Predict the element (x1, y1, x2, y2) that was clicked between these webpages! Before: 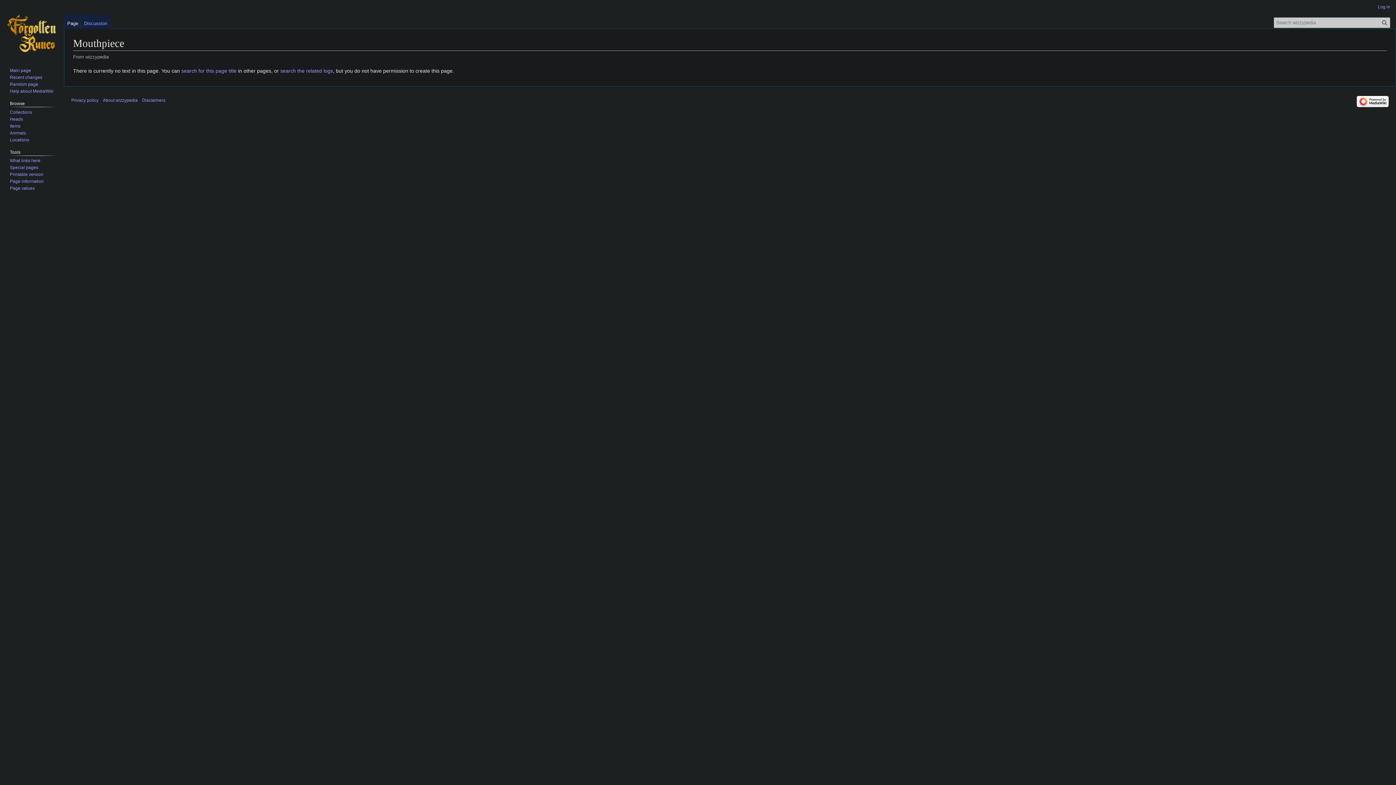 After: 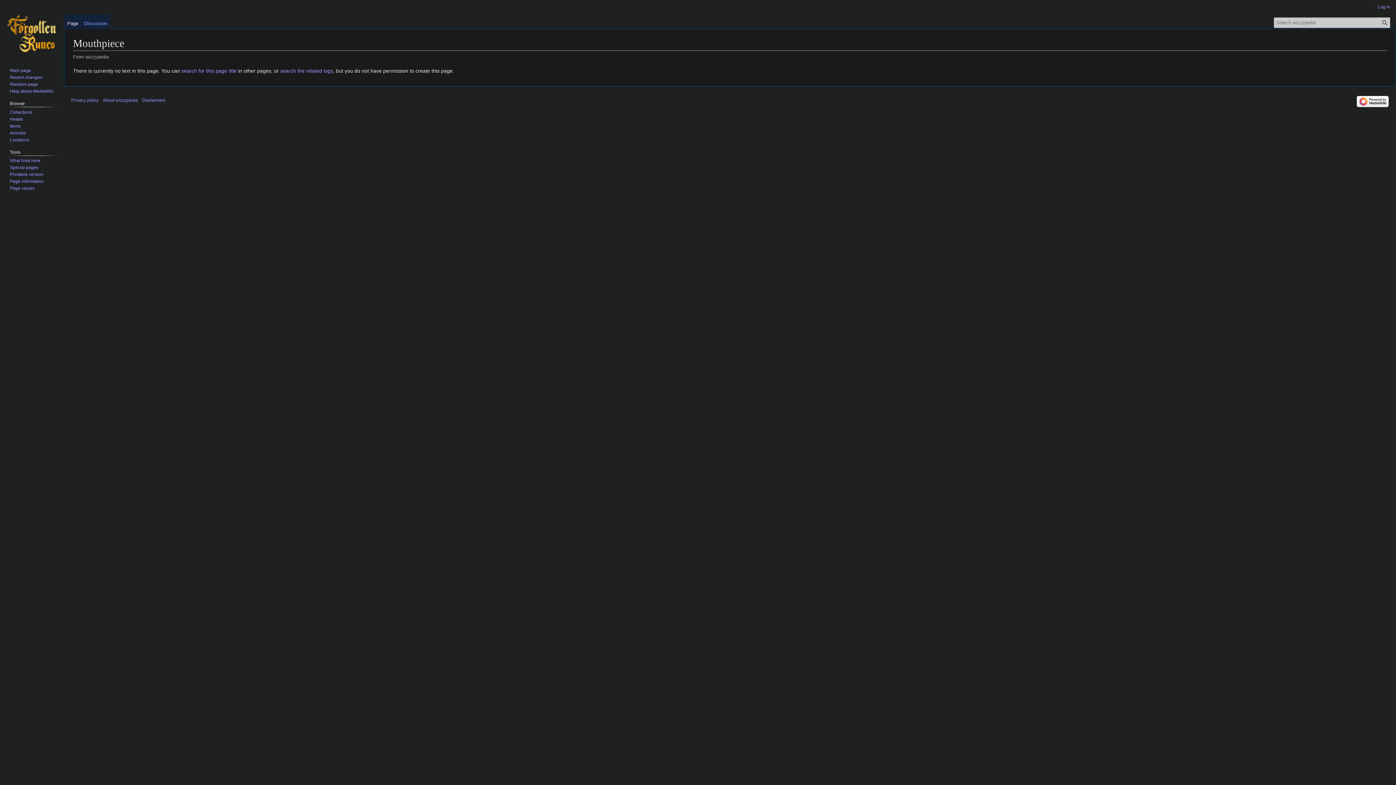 Action: label: Page bbox: (64, 14, 81, 29)